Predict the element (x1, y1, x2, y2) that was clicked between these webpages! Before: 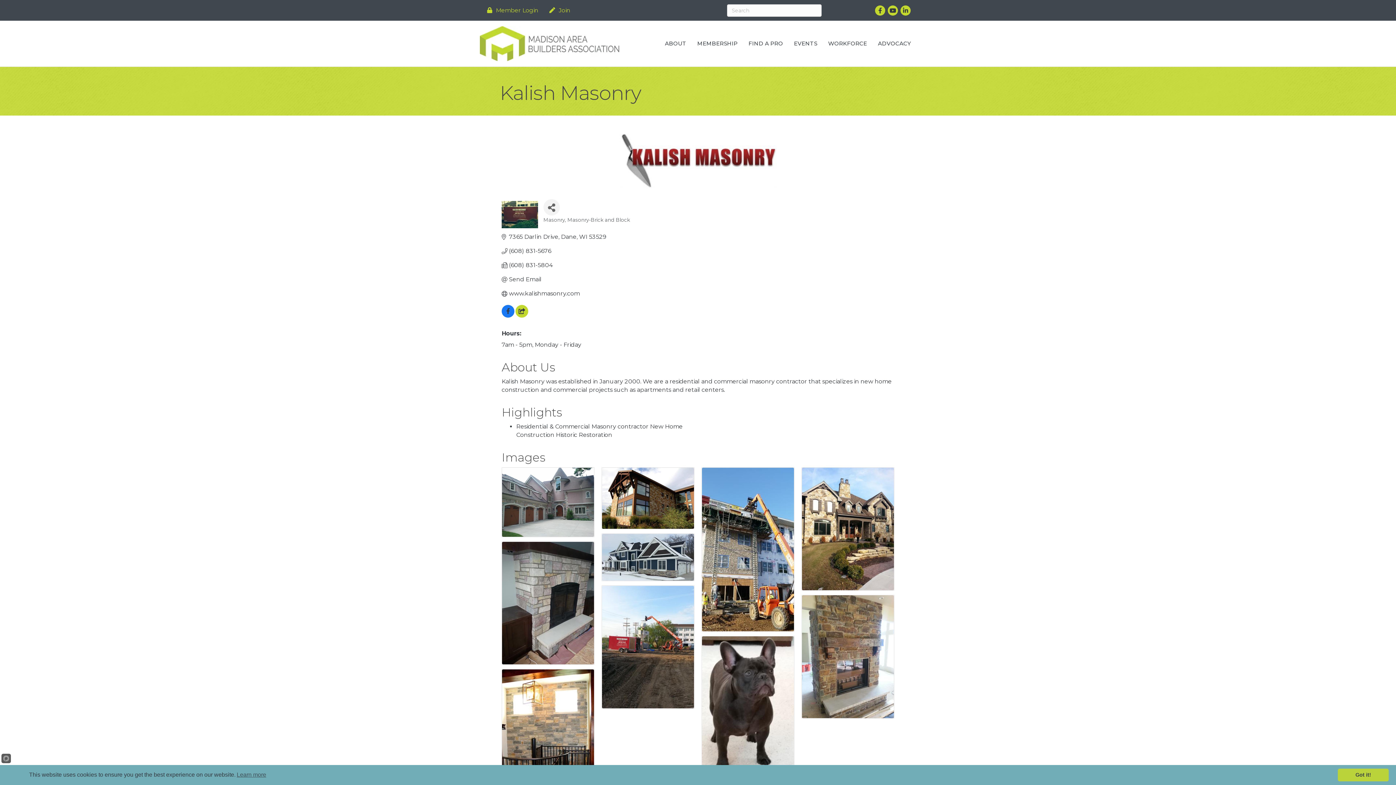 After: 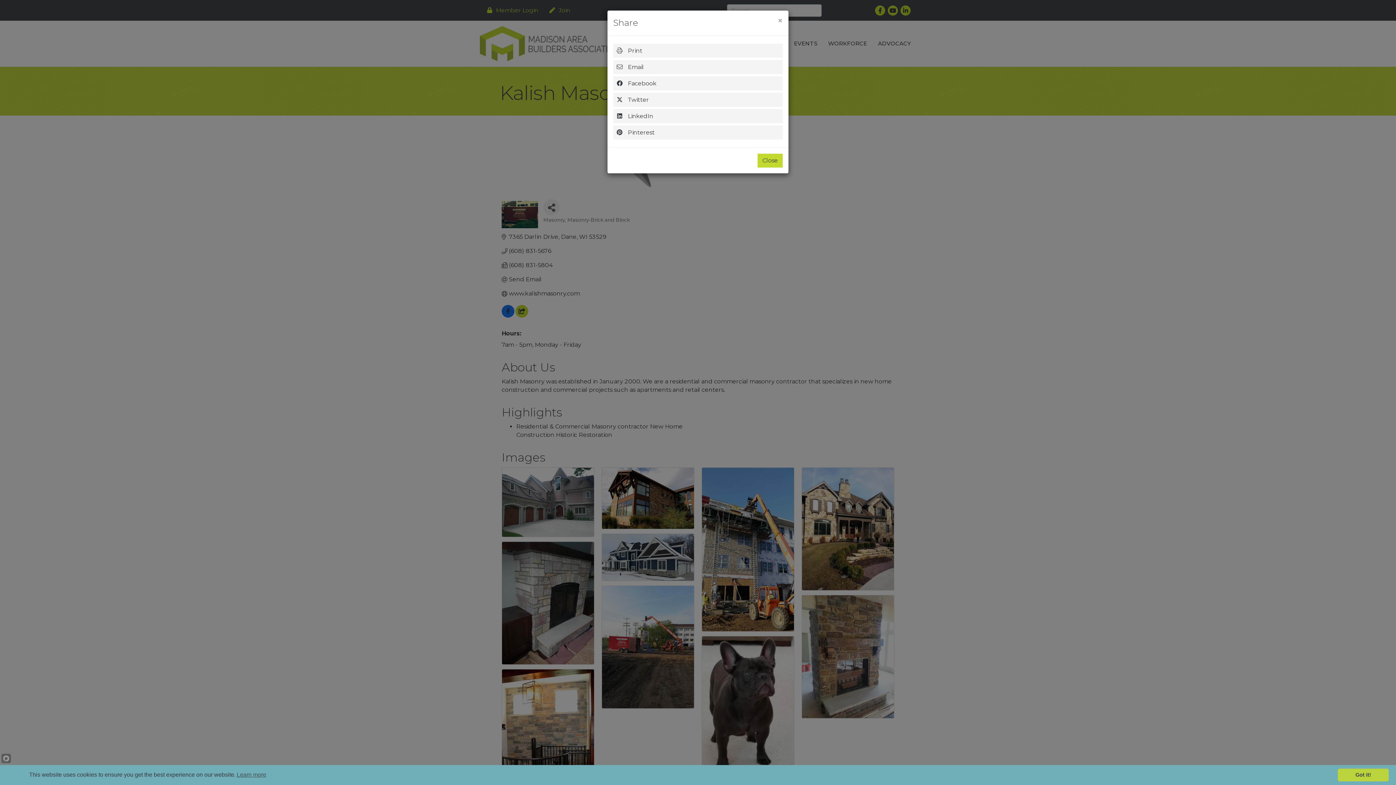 Action: label: Share Button bbox: (543, 199, 559, 215)